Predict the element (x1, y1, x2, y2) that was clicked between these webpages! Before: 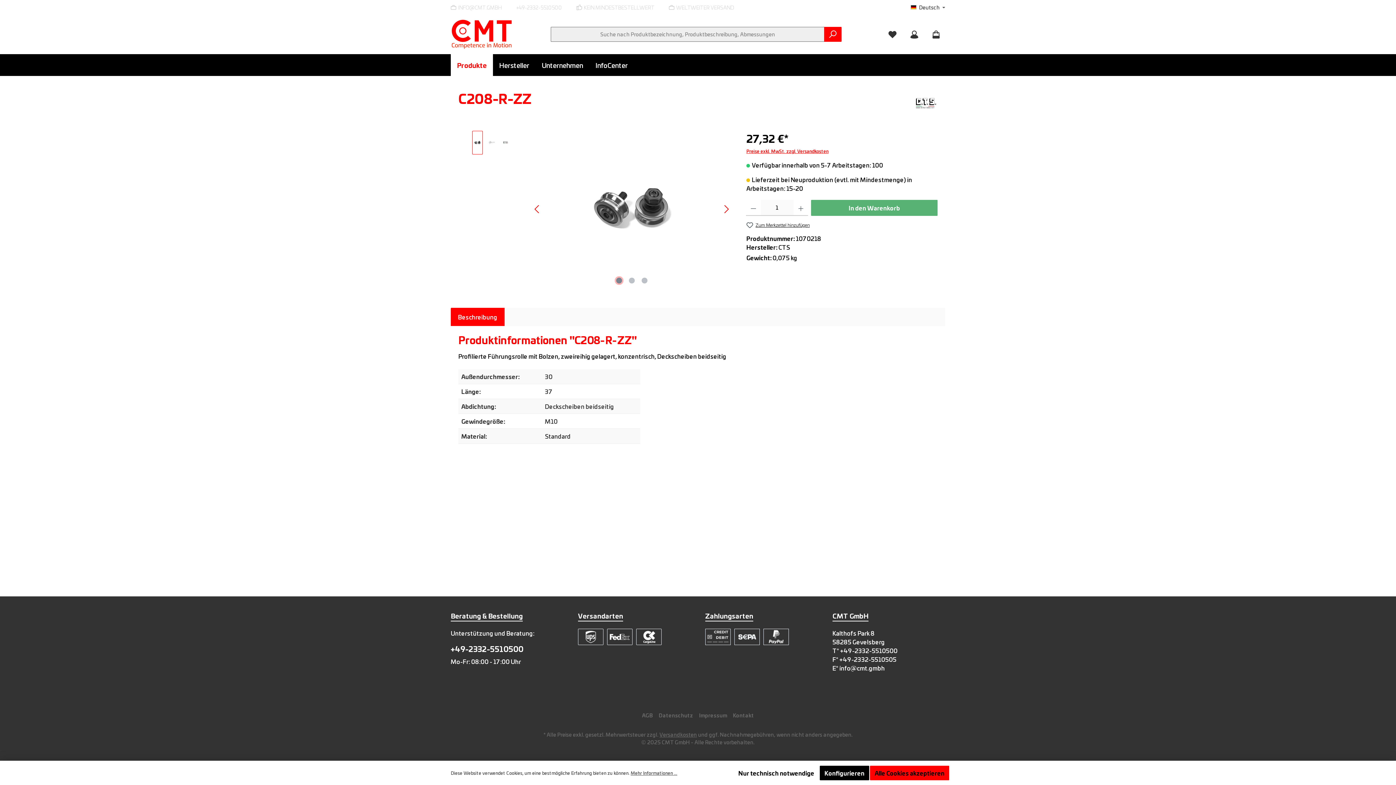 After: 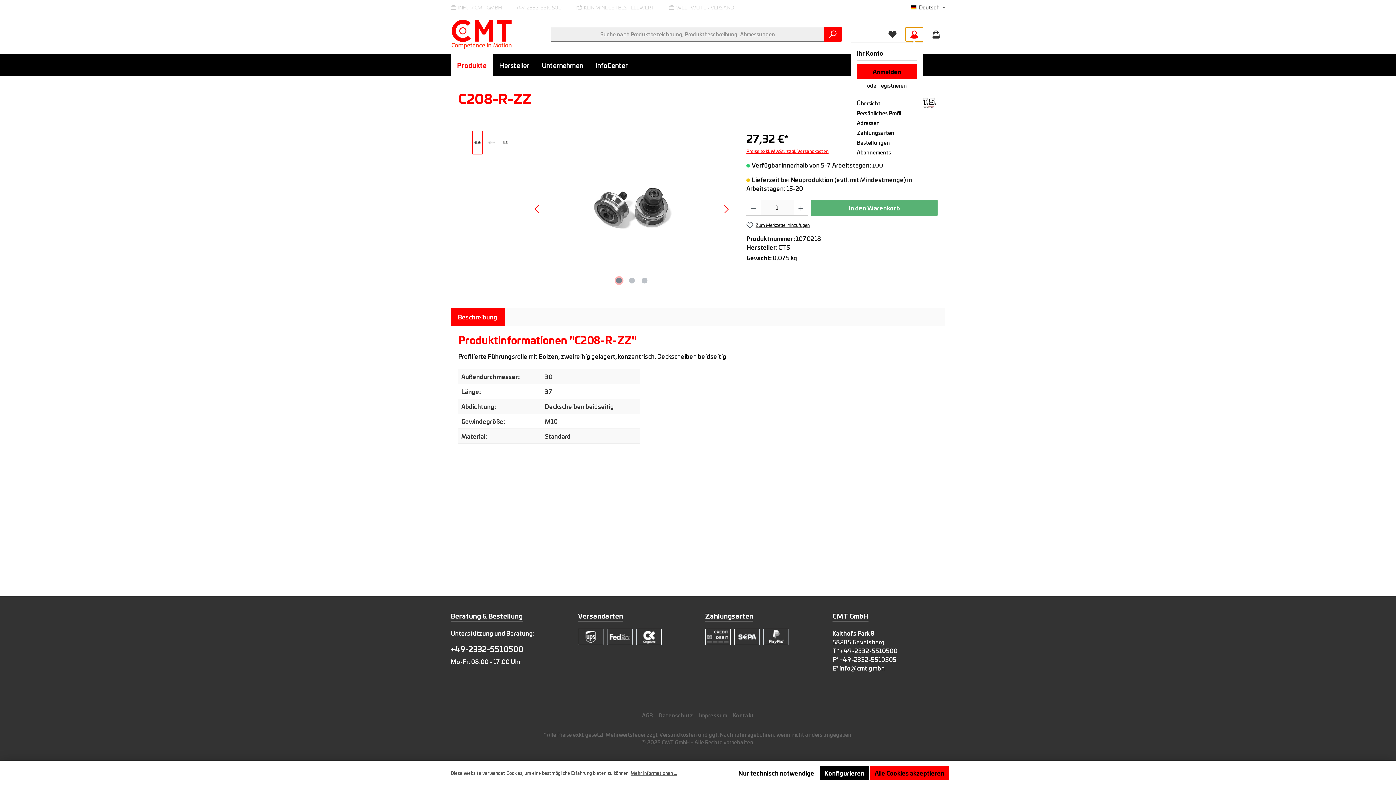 Action: label: Mein Konto bbox: (905, 26, 923, 41)